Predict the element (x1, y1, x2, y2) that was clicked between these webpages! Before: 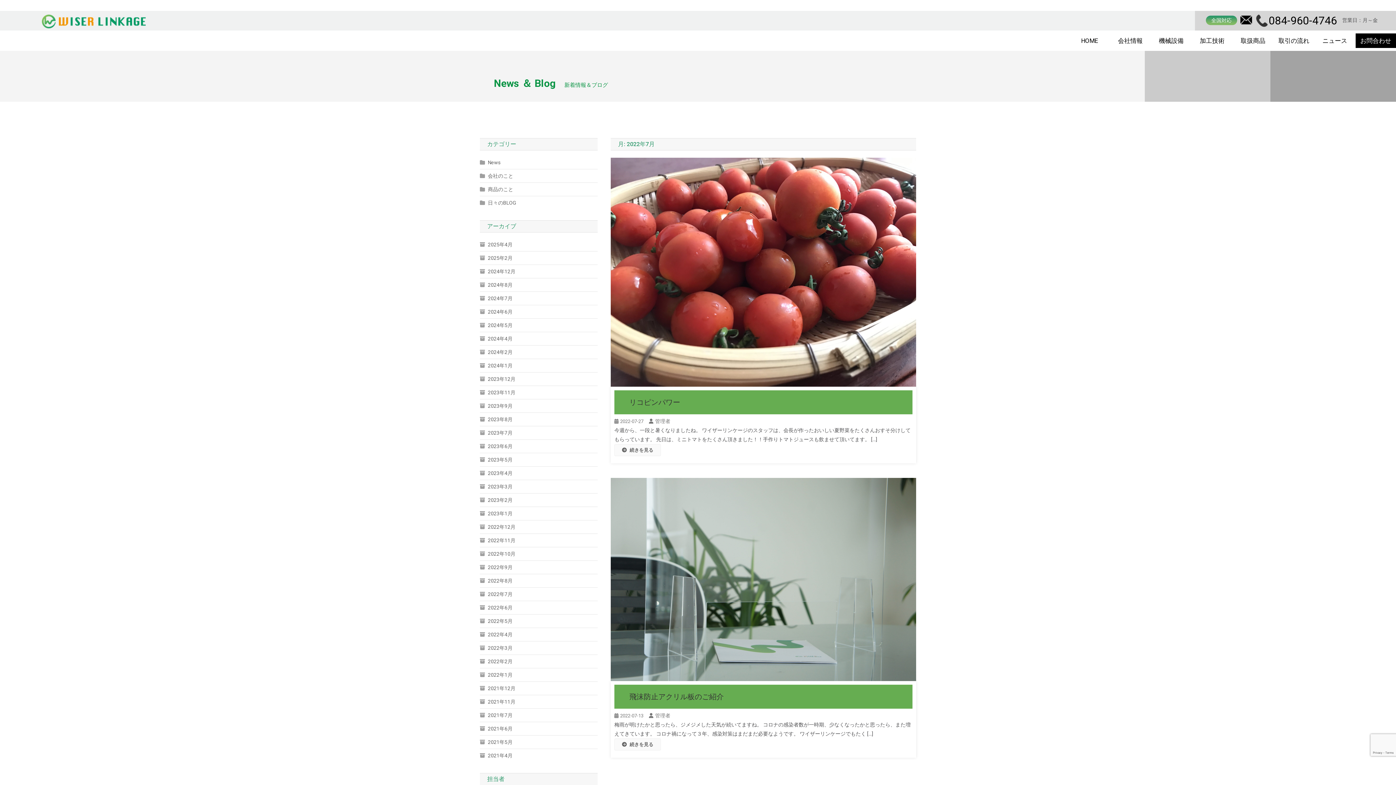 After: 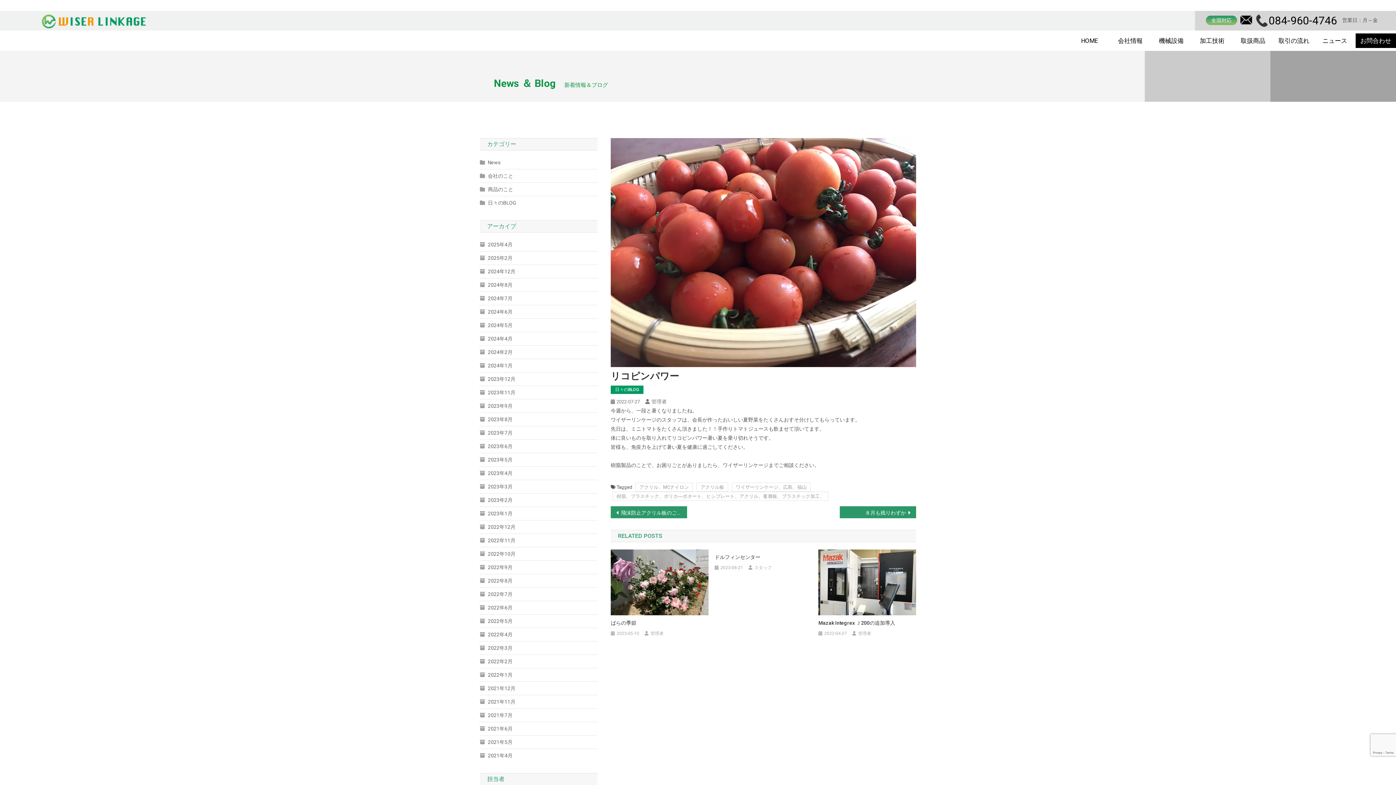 Action: bbox: (610, 268, 916, 274)